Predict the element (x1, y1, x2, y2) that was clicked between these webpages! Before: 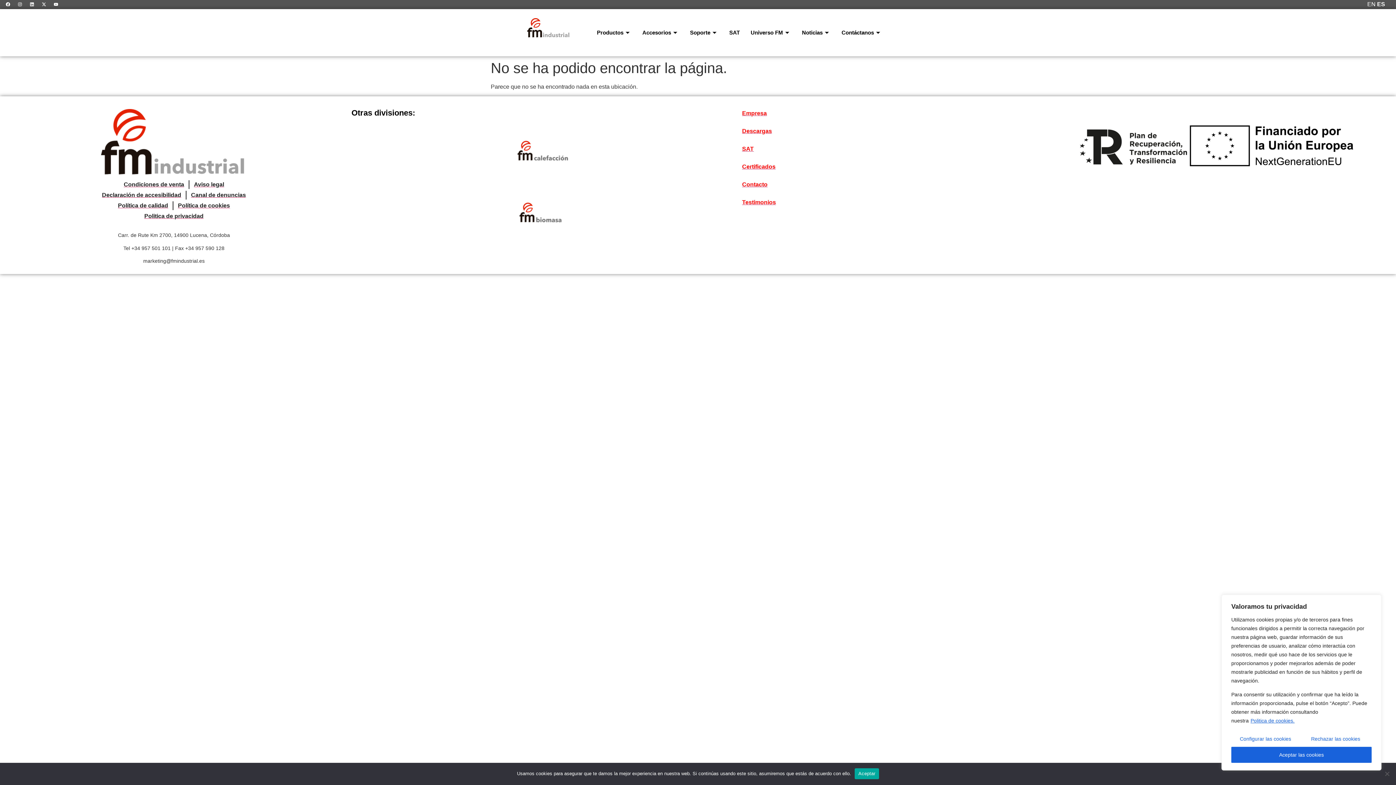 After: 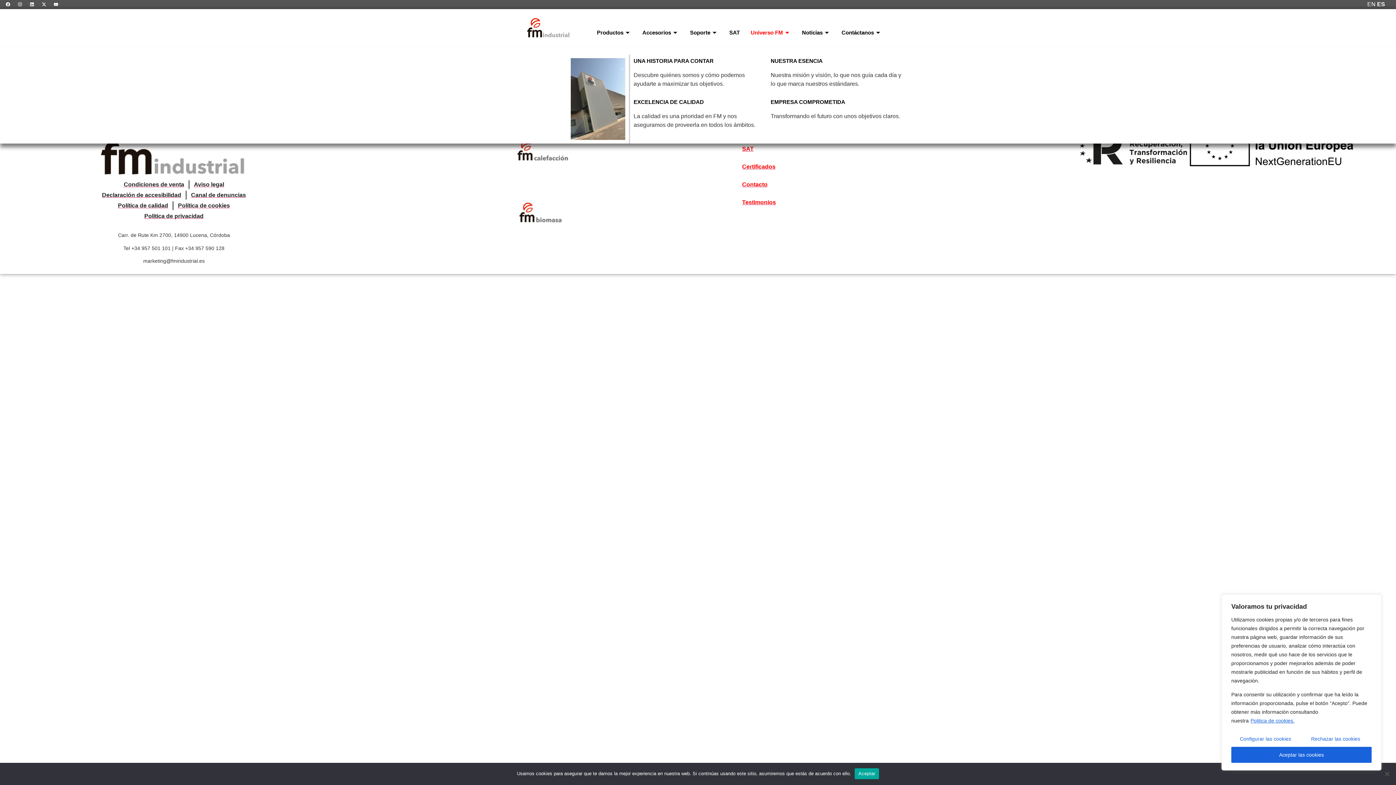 Action: label: Universo FM bbox: (745, 18, 796, 47)